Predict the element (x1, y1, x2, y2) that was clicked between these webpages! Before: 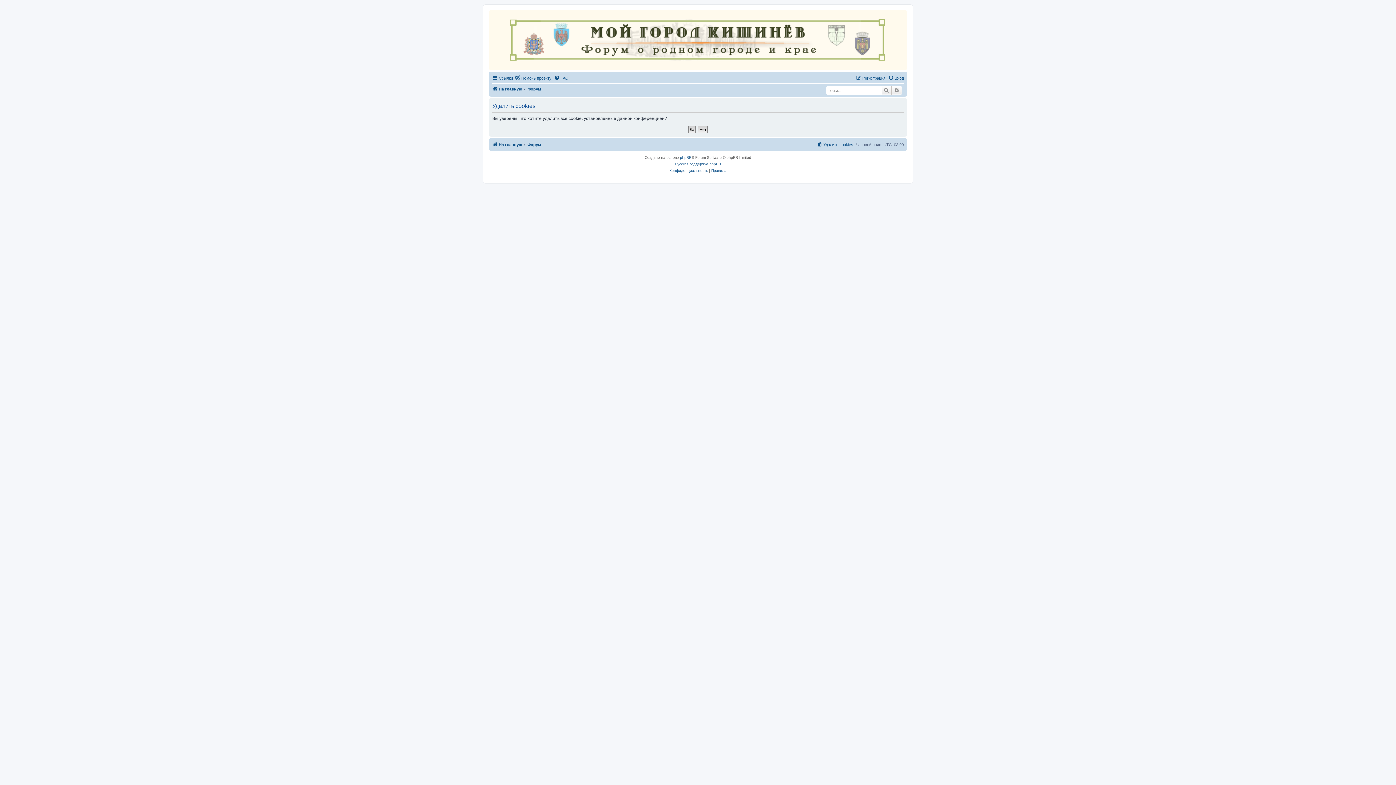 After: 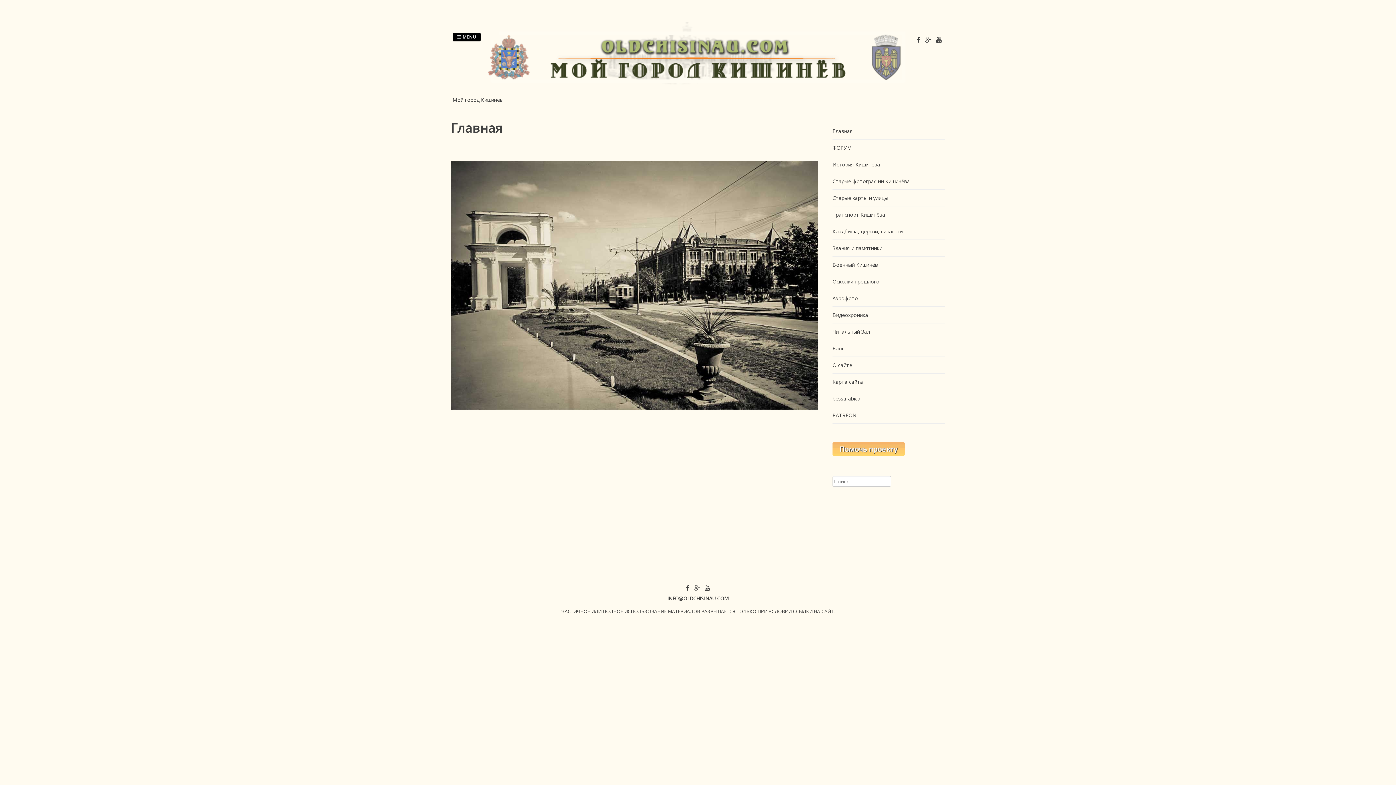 Action: bbox: (492, 140, 522, 148) label: На главную